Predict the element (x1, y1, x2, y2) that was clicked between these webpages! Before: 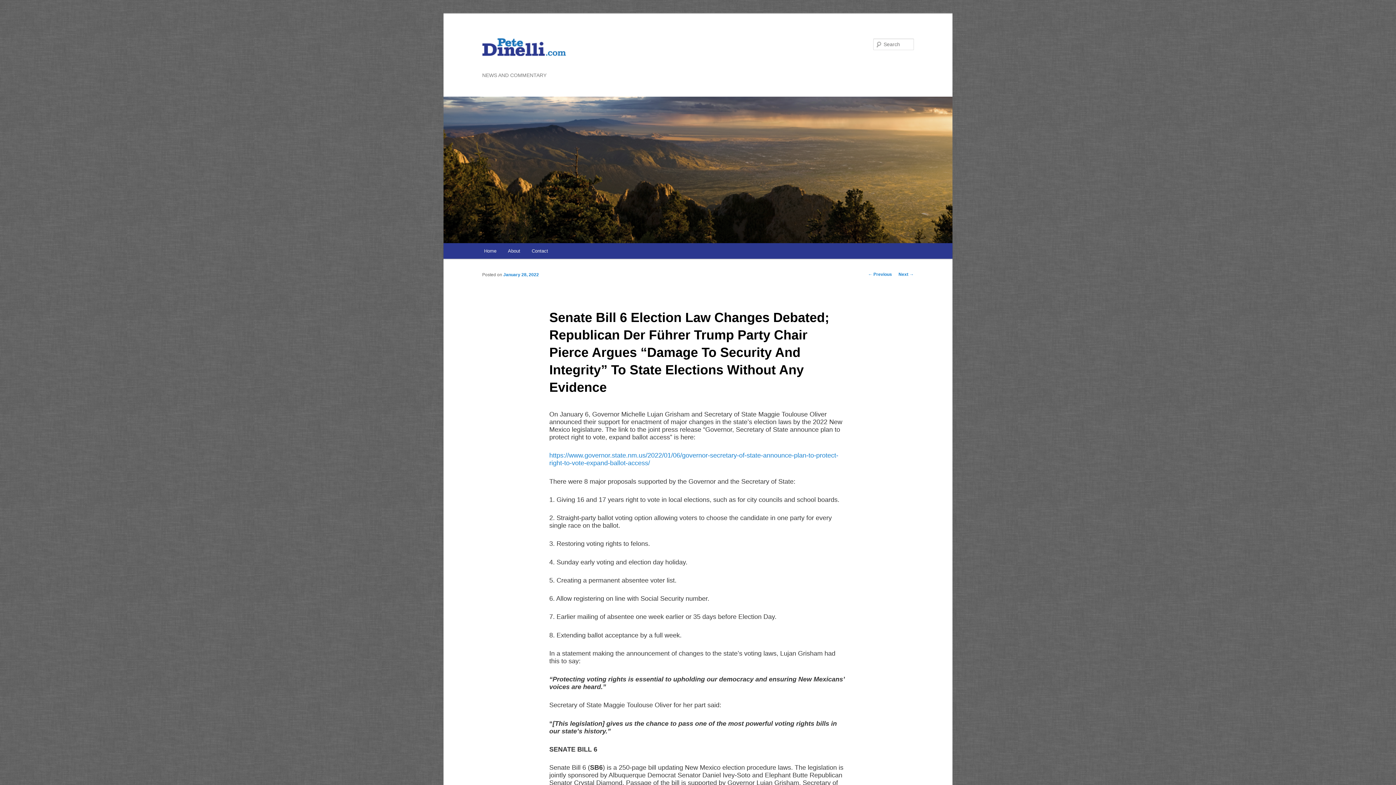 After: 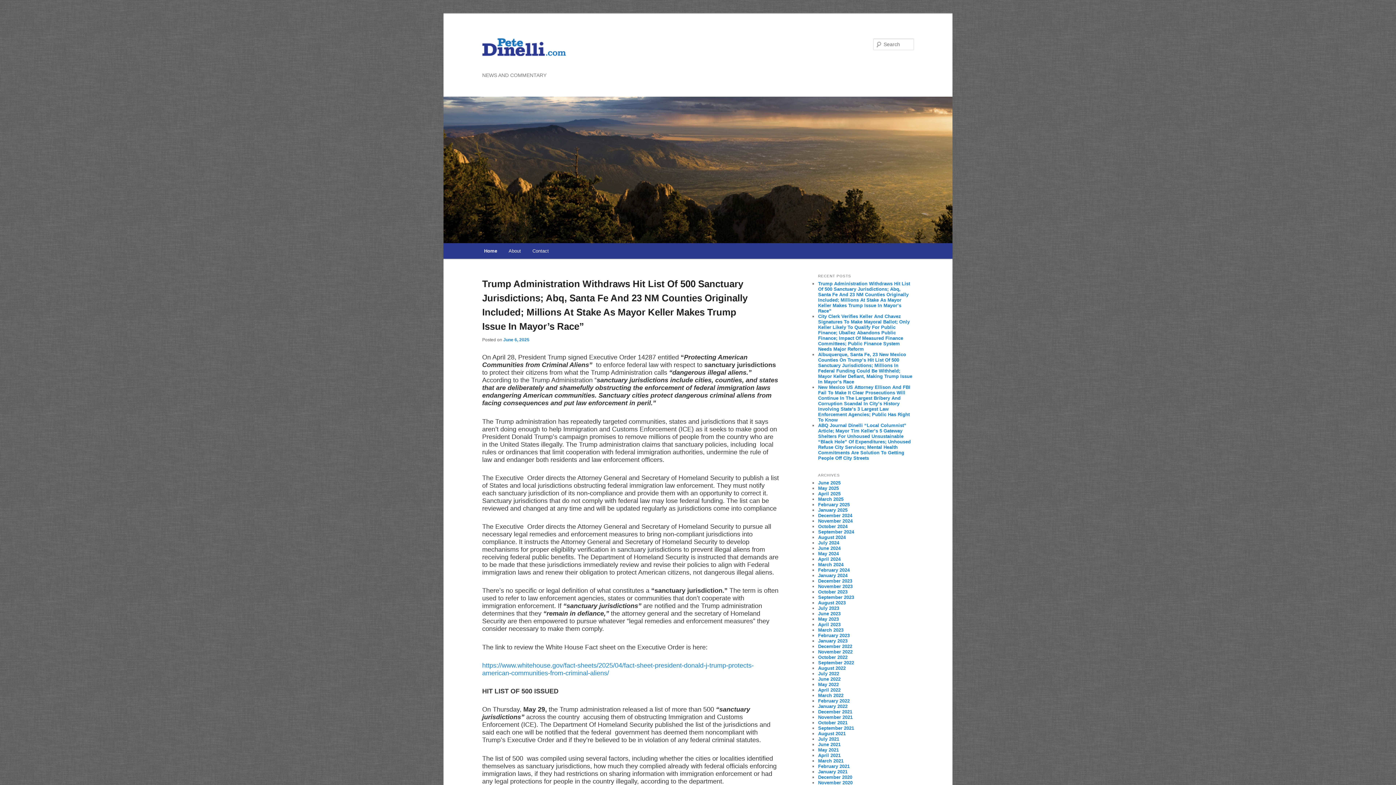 Action: bbox: (443, 96, 952, 243)